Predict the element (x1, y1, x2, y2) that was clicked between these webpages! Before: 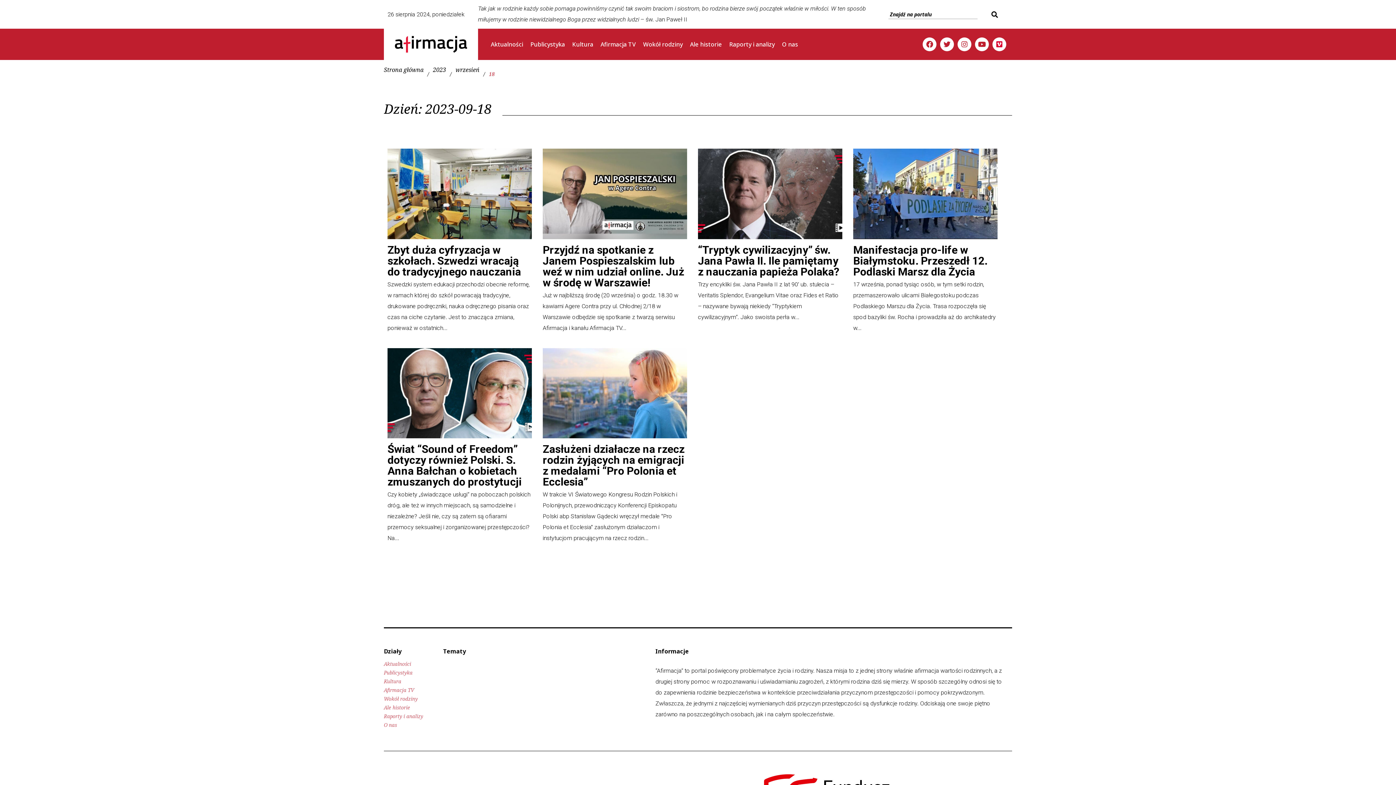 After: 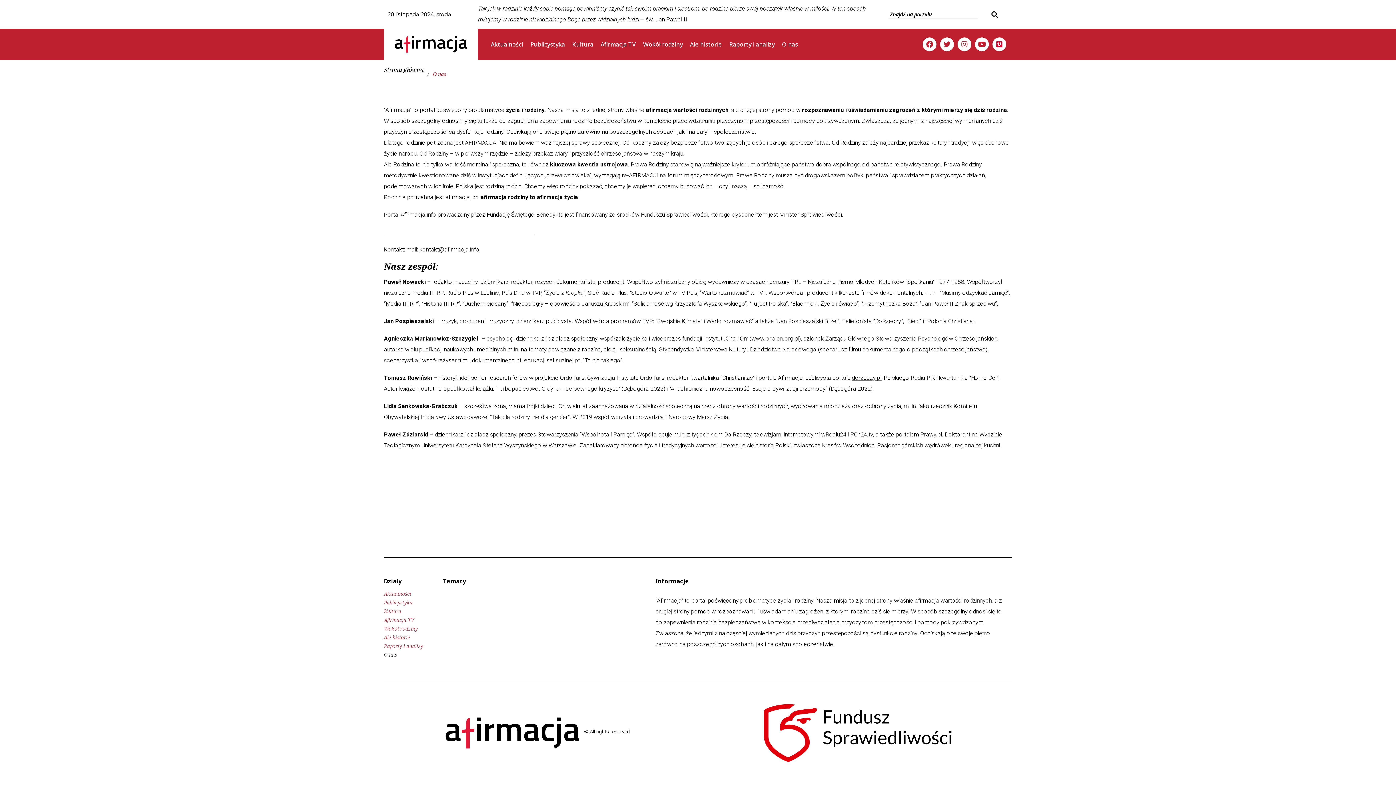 Action: bbox: (384, 721, 423, 728) label: O nas